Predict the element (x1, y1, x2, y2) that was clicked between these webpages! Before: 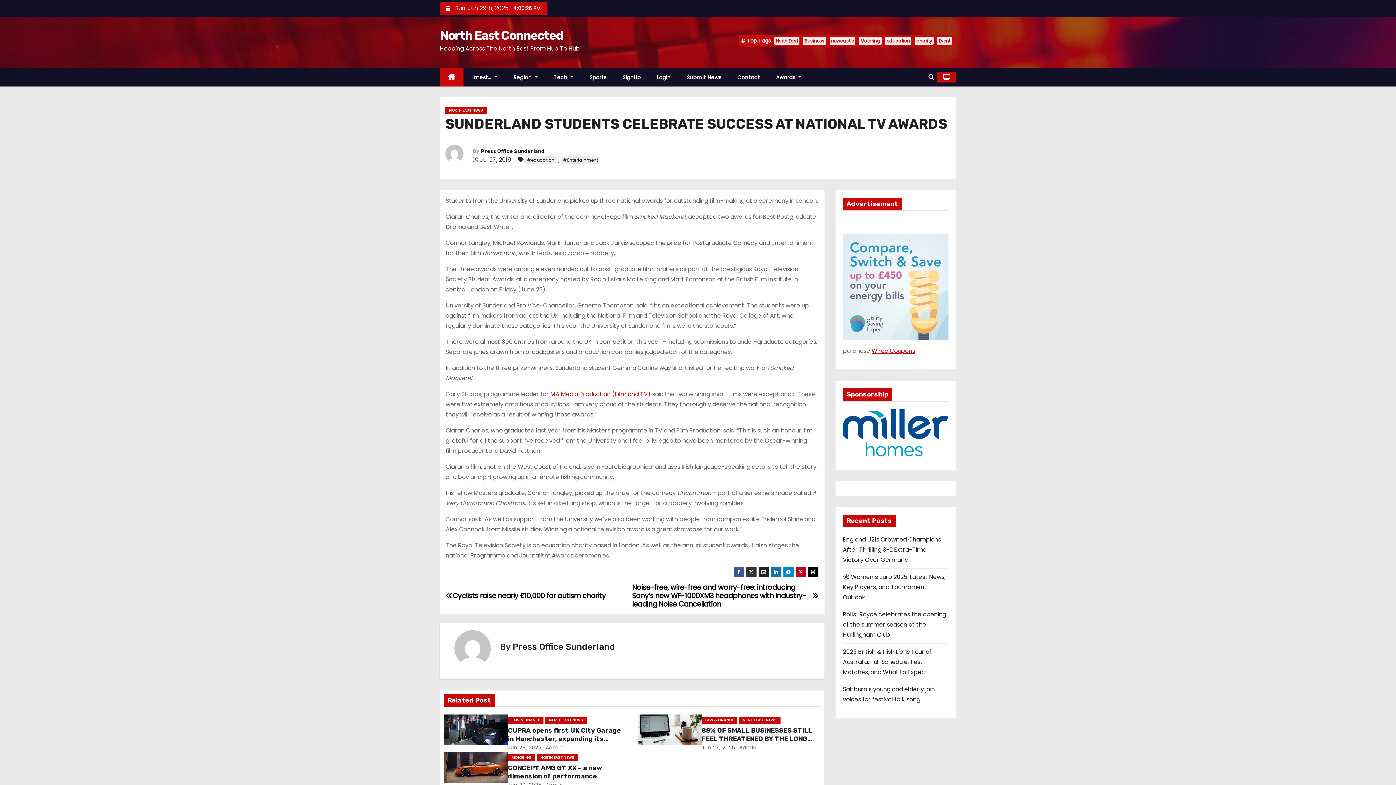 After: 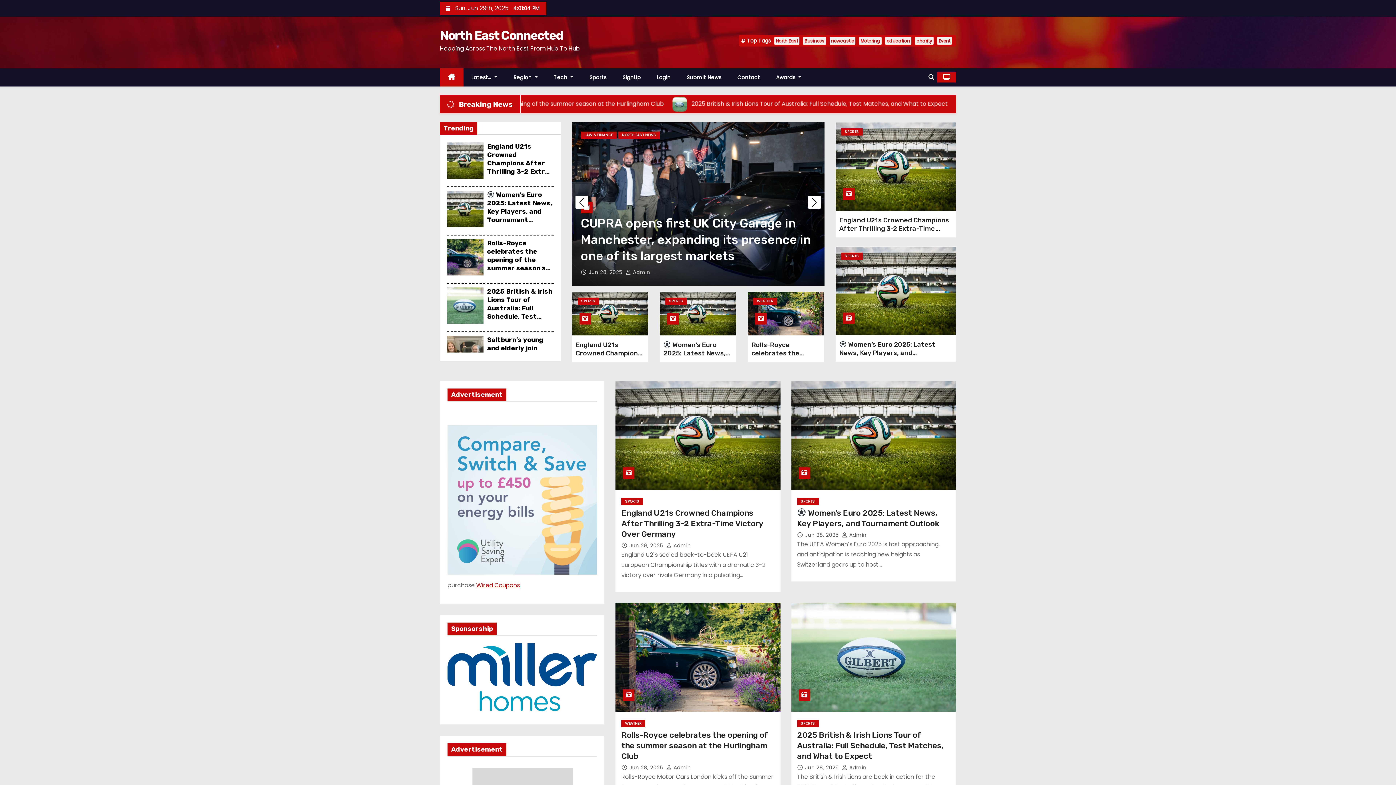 Action: bbox: (440, 68, 463, 86)